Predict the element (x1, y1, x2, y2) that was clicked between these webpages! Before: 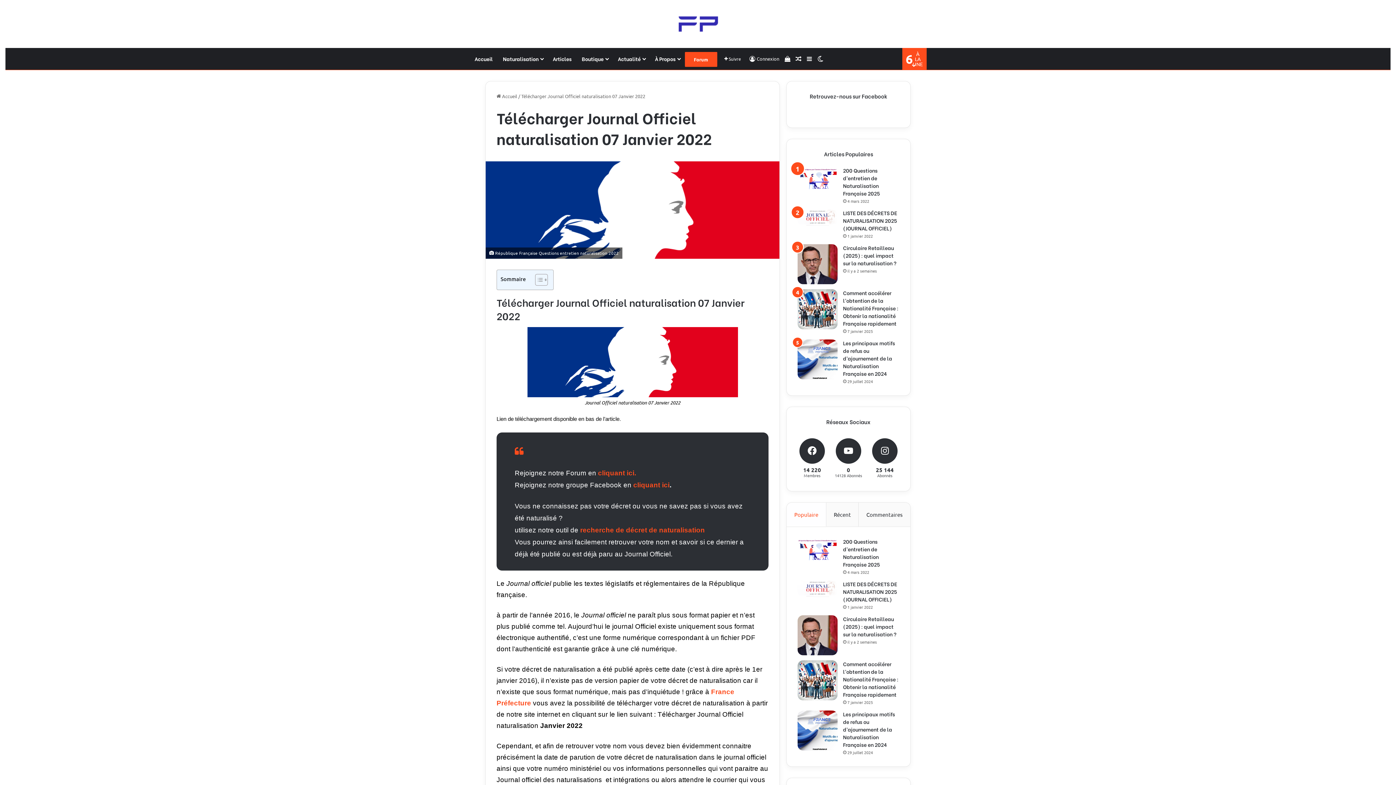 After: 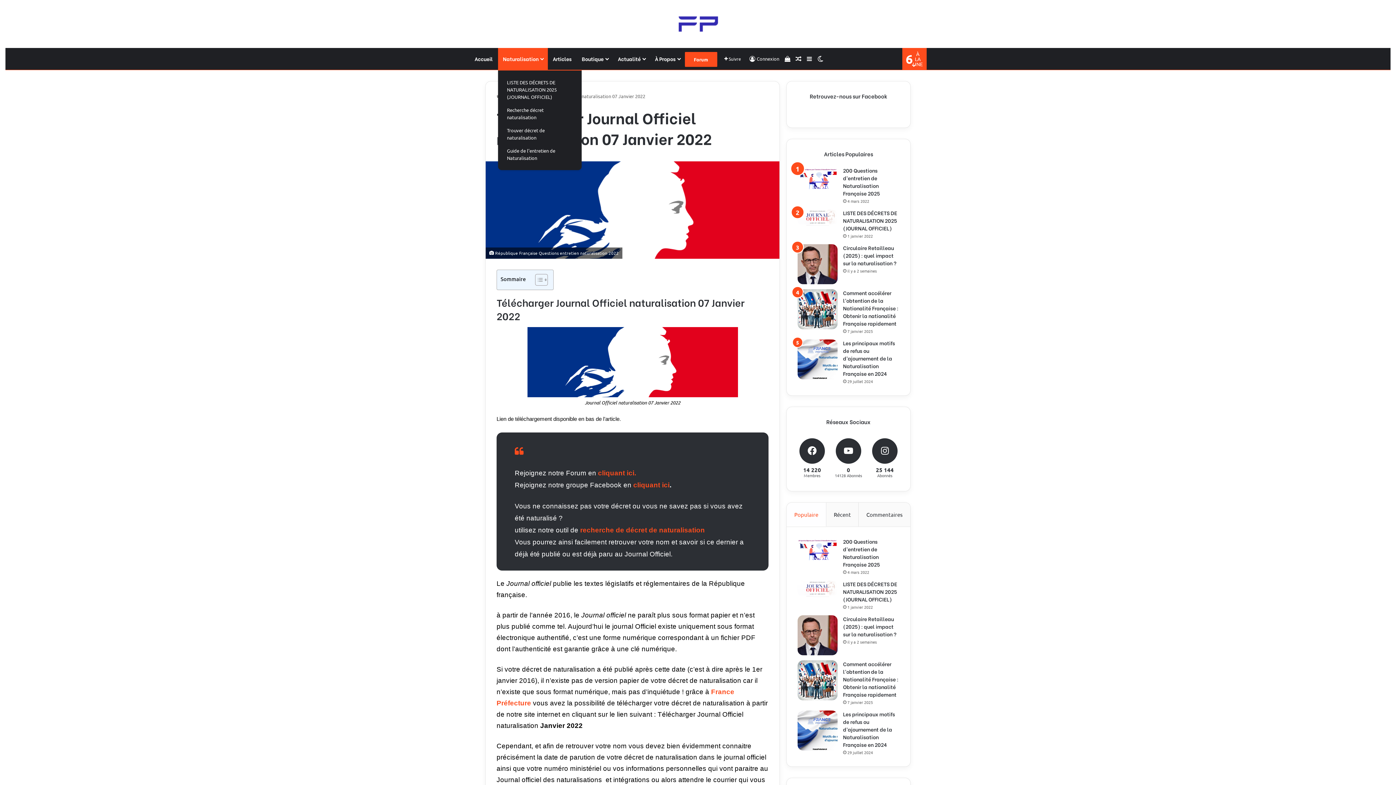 Action: label: Naturalisation bbox: (498, 48, 547, 69)